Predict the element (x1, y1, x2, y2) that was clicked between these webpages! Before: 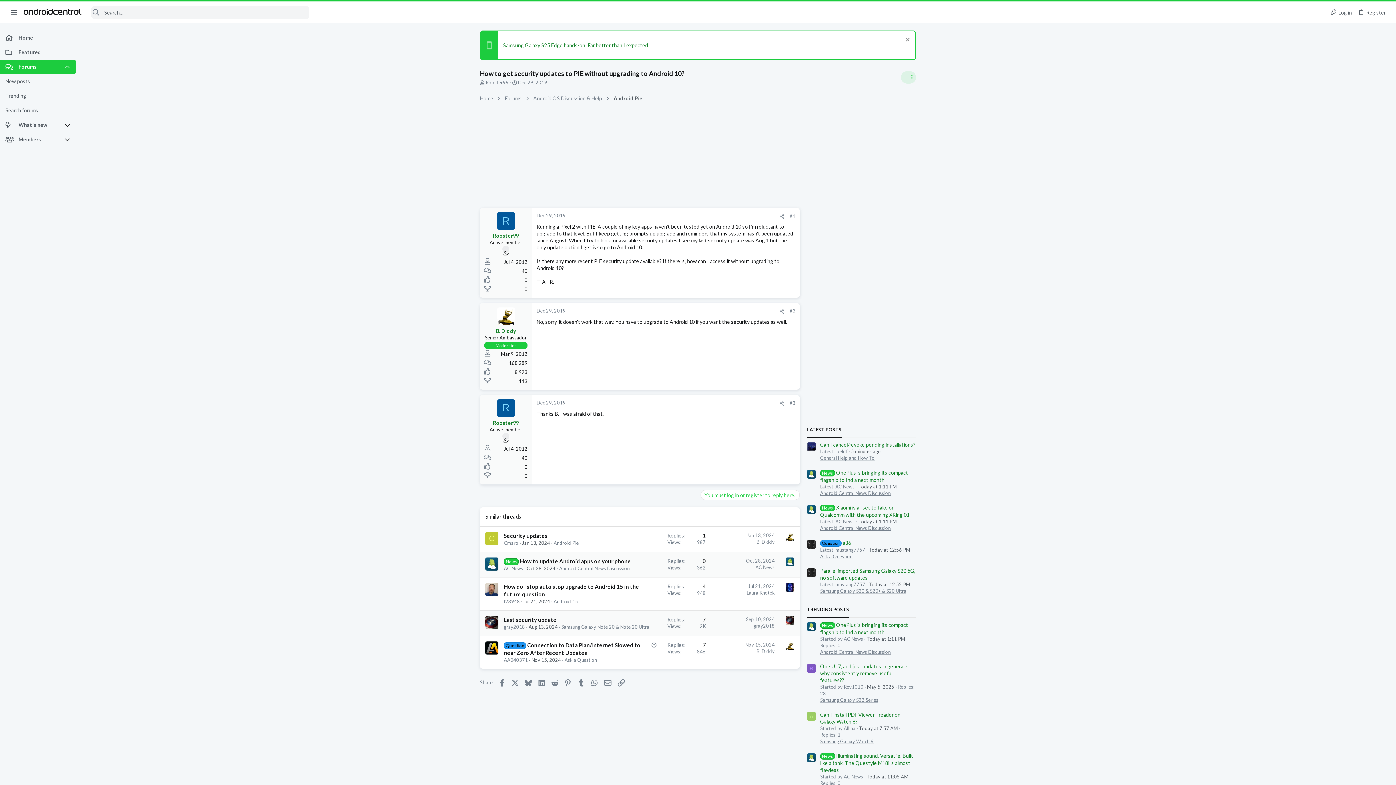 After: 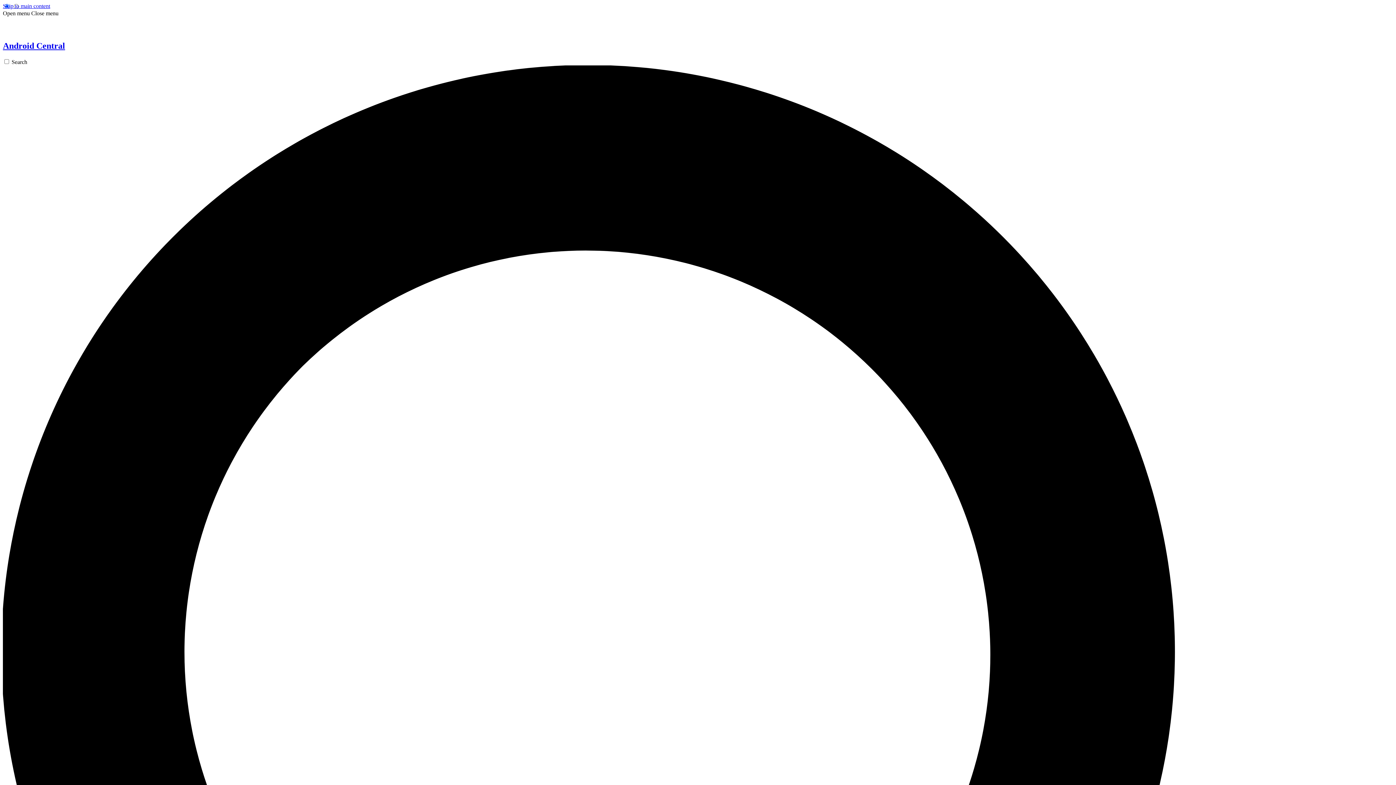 Action: bbox: (23, 9, 81, 15)